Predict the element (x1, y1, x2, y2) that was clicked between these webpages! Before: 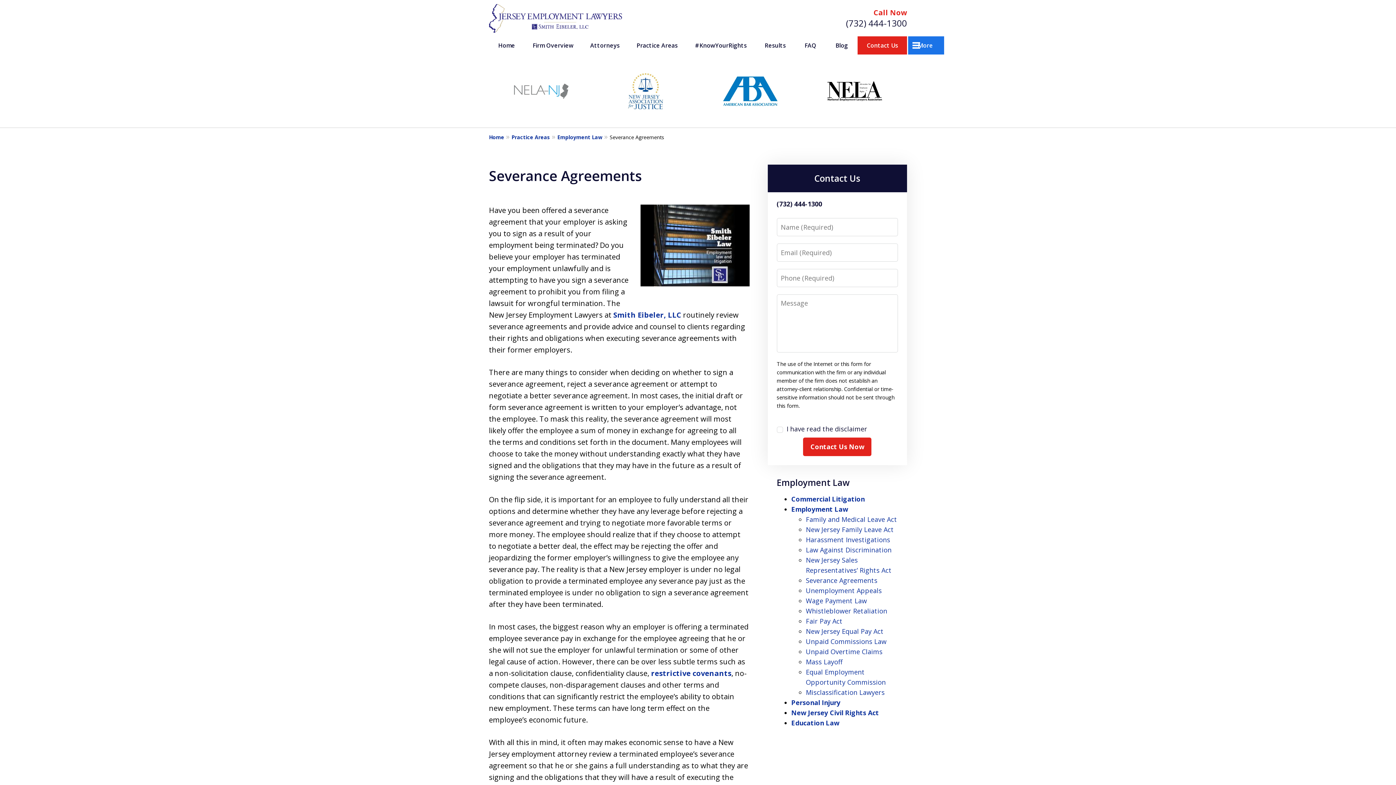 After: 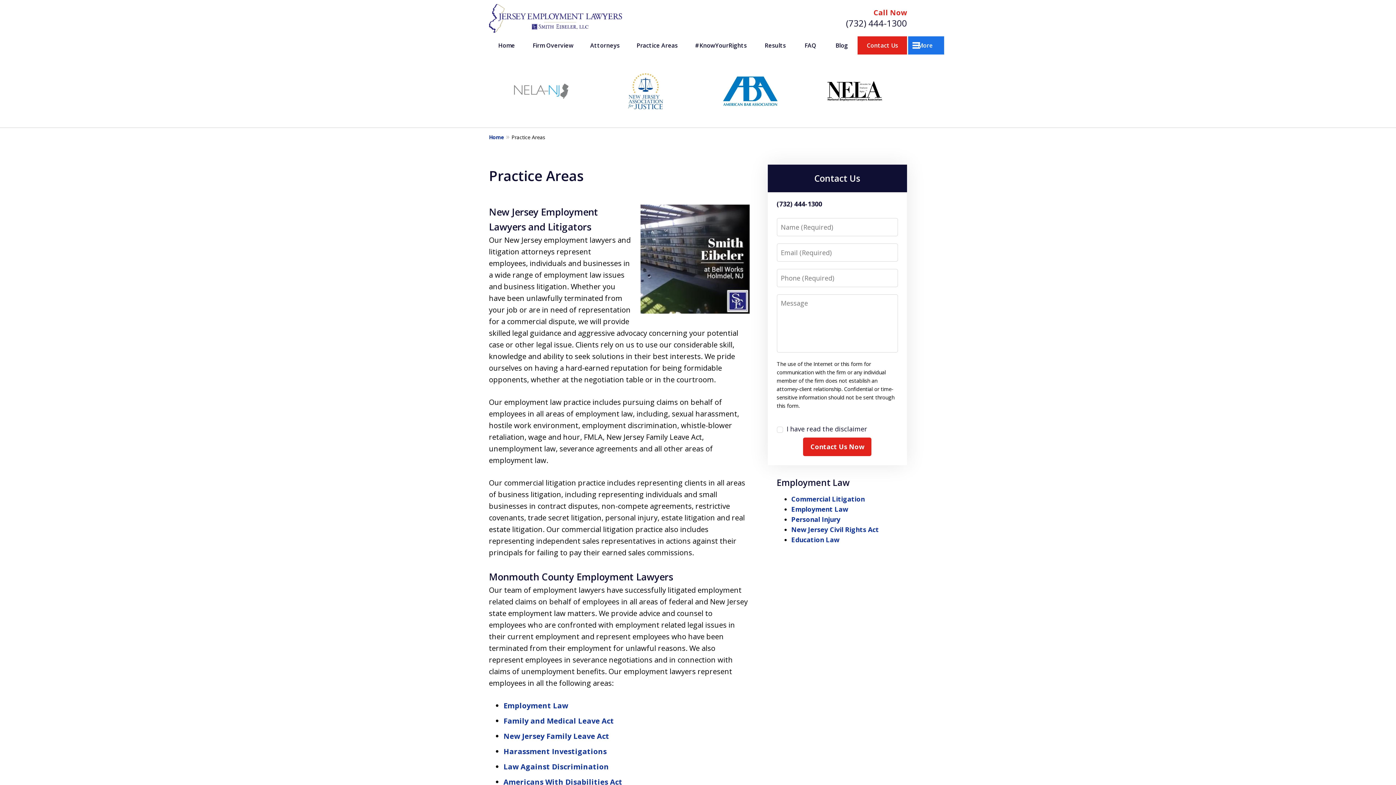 Action: label: Practice Areas bbox: (511, 133, 557, 141)